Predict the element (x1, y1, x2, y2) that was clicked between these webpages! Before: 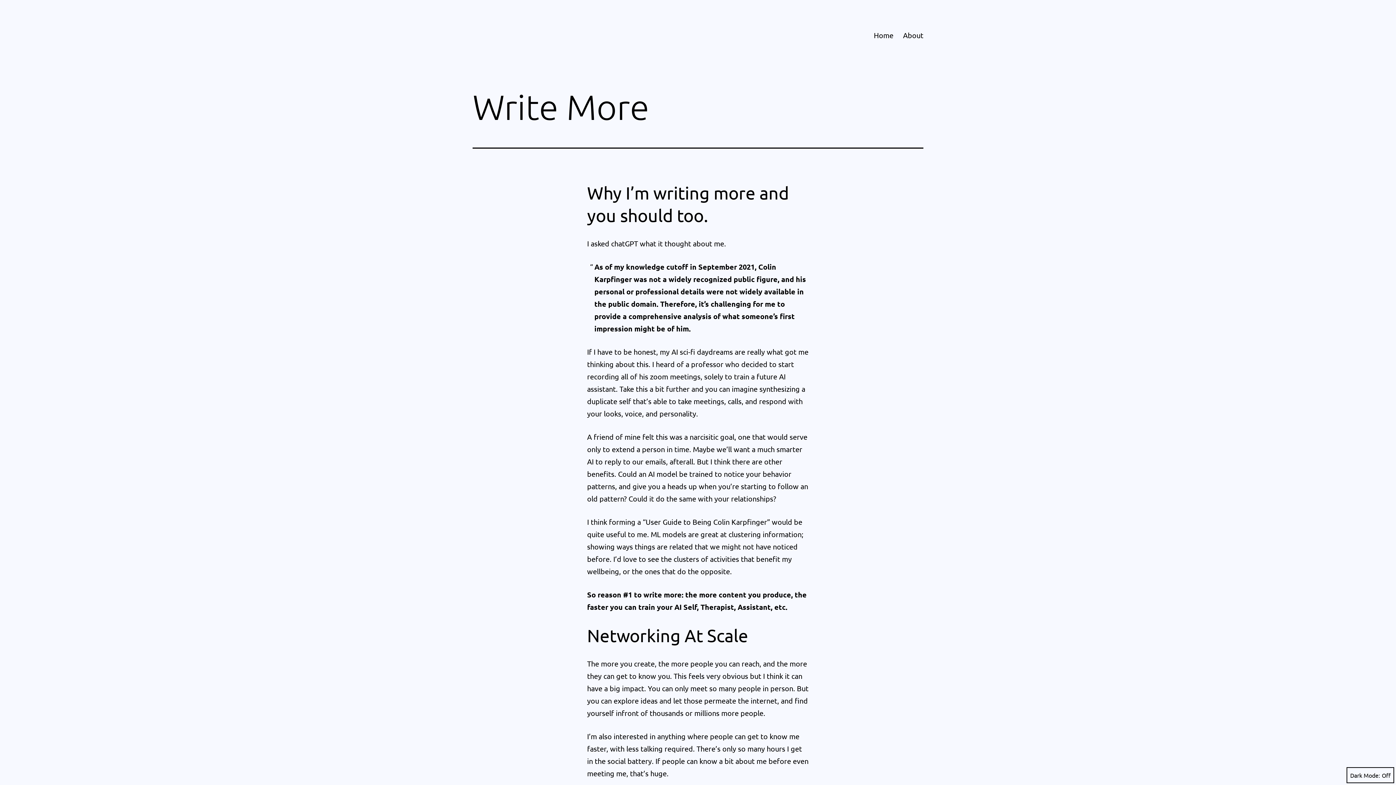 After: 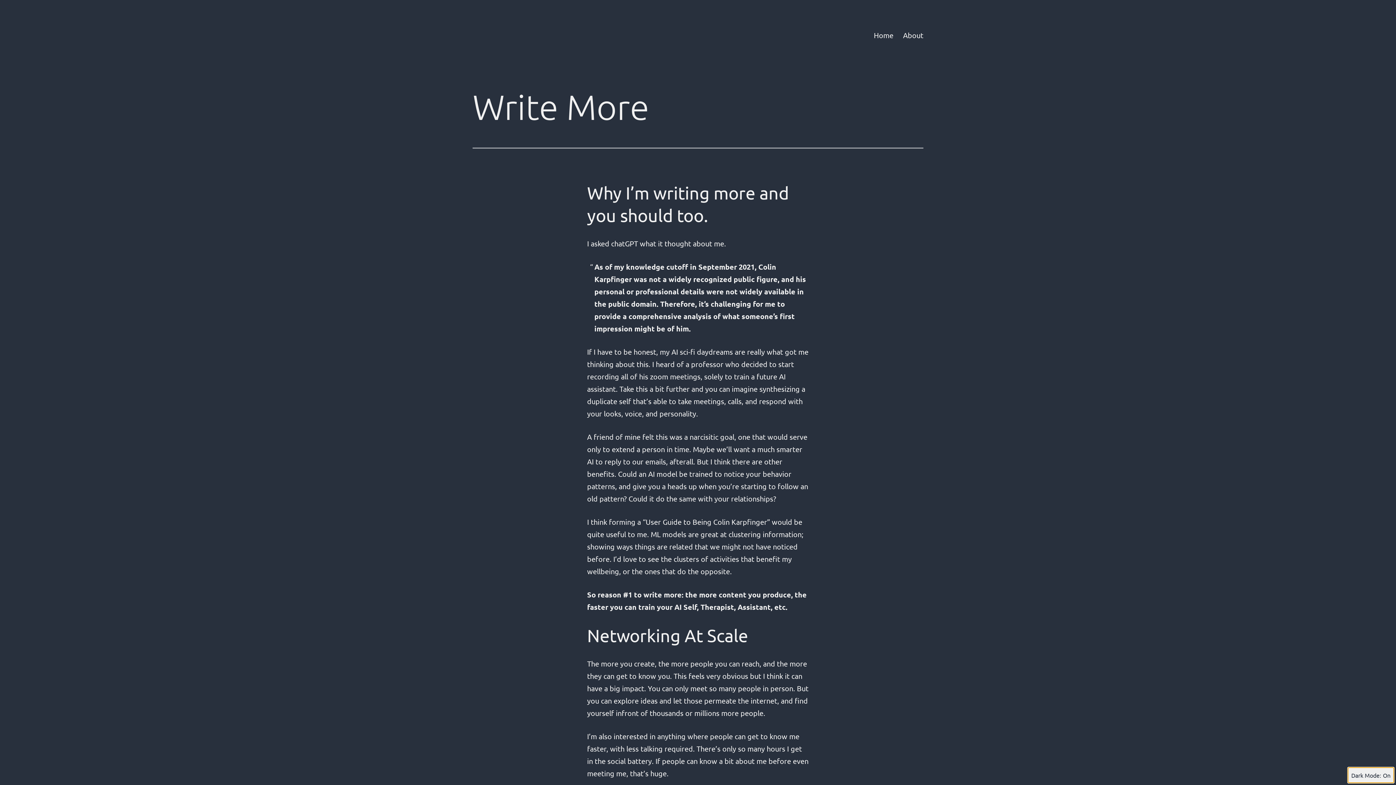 Action: label: Dark Mode: bbox: (1346, 767, 1394, 783)